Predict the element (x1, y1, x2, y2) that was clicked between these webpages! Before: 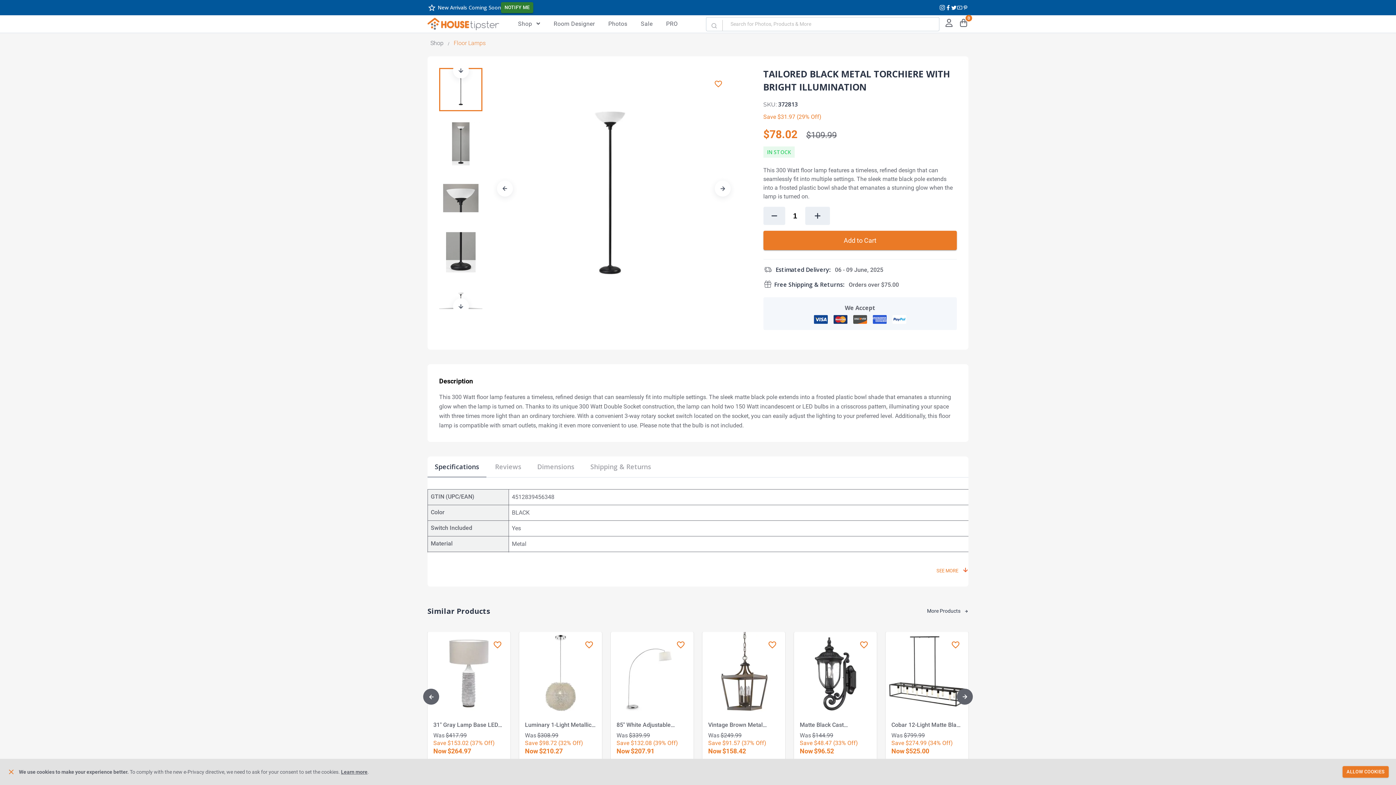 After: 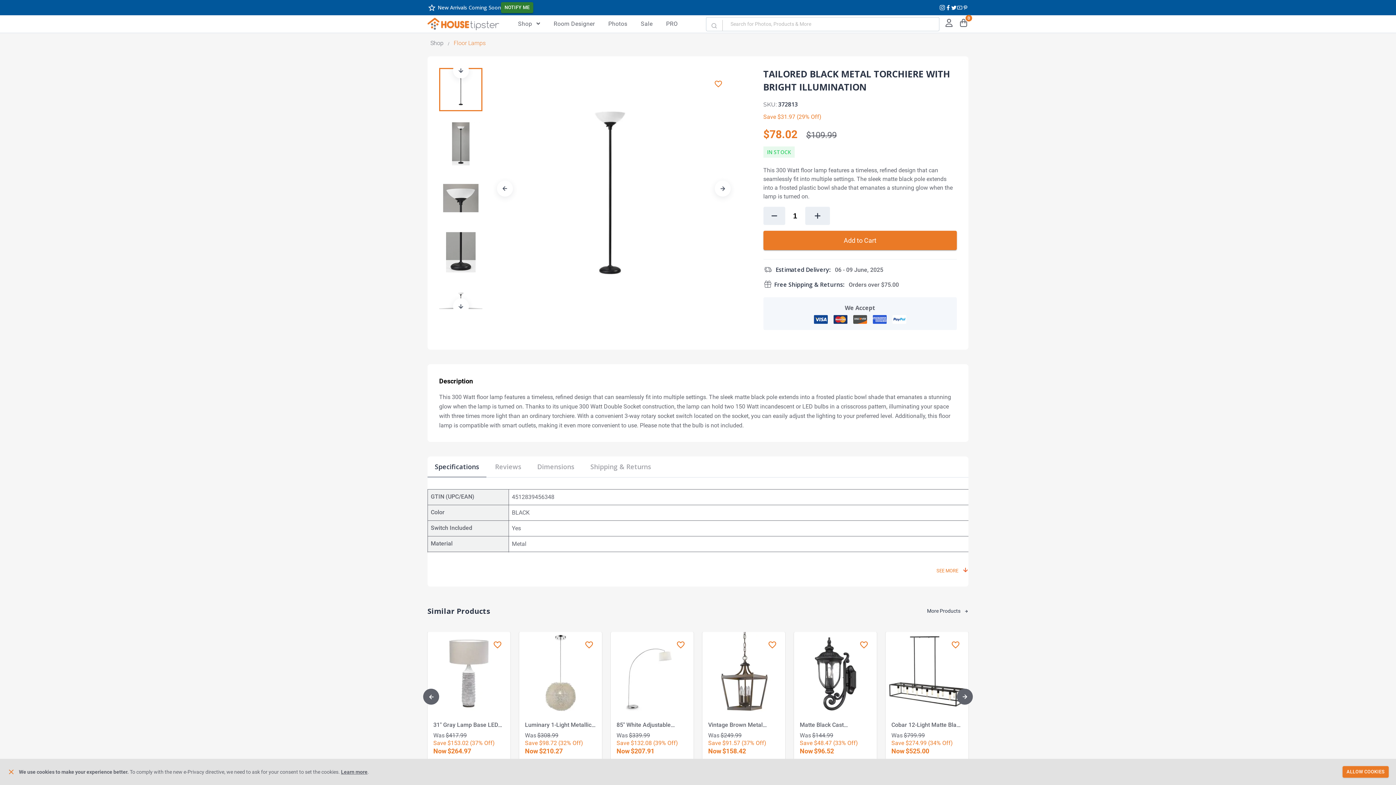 Action: bbox: (939, 4, 945, 10)